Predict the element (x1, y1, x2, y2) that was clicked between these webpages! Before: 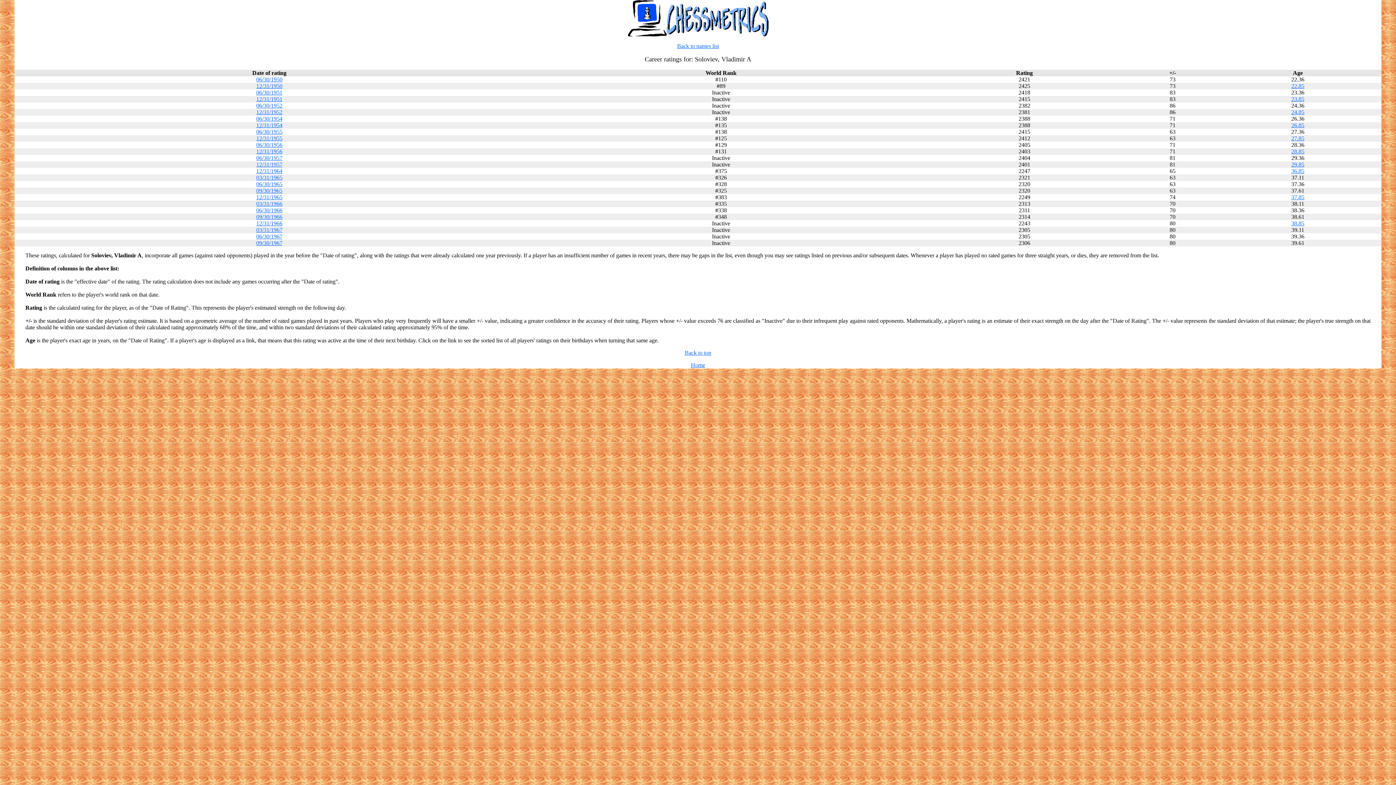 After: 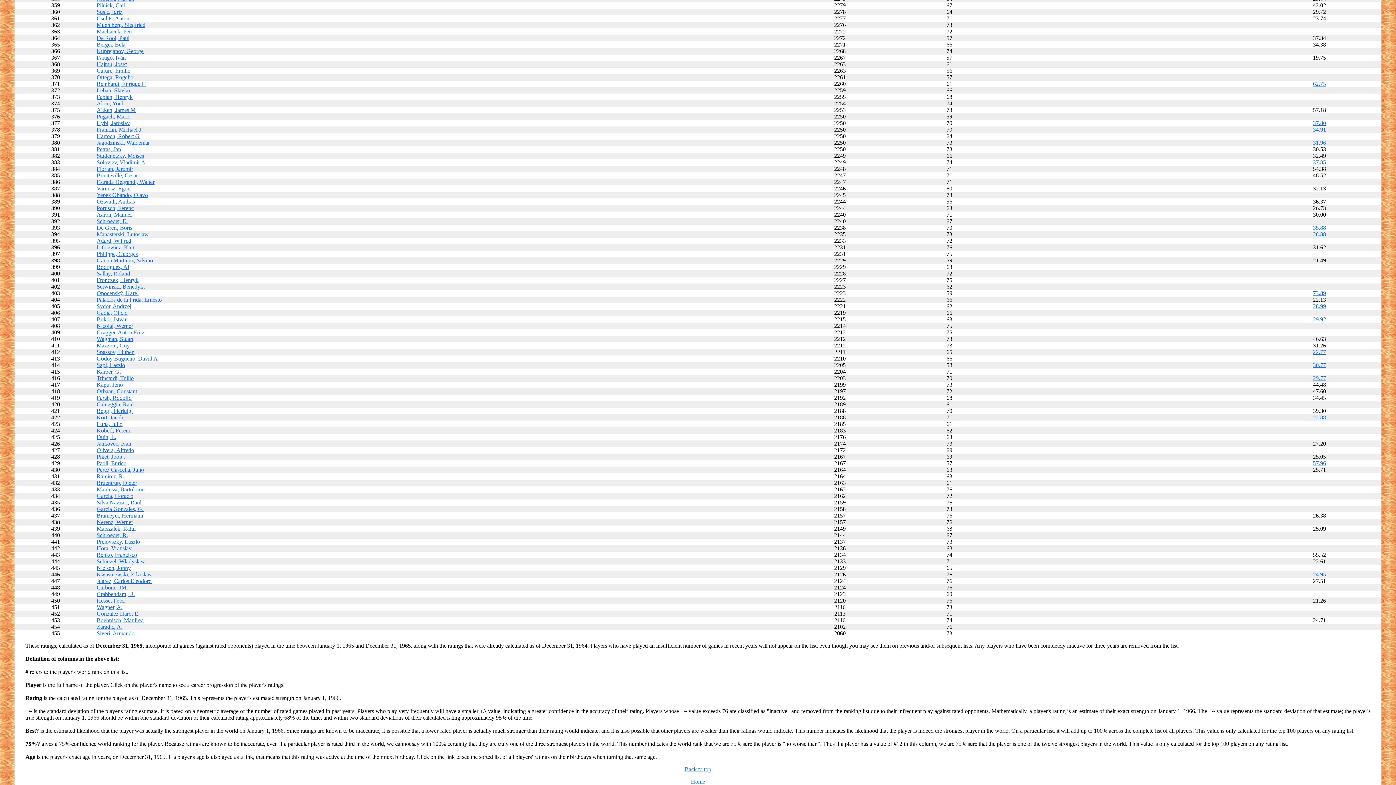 Action: label: 12/31/1965 bbox: (256, 194, 282, 200)